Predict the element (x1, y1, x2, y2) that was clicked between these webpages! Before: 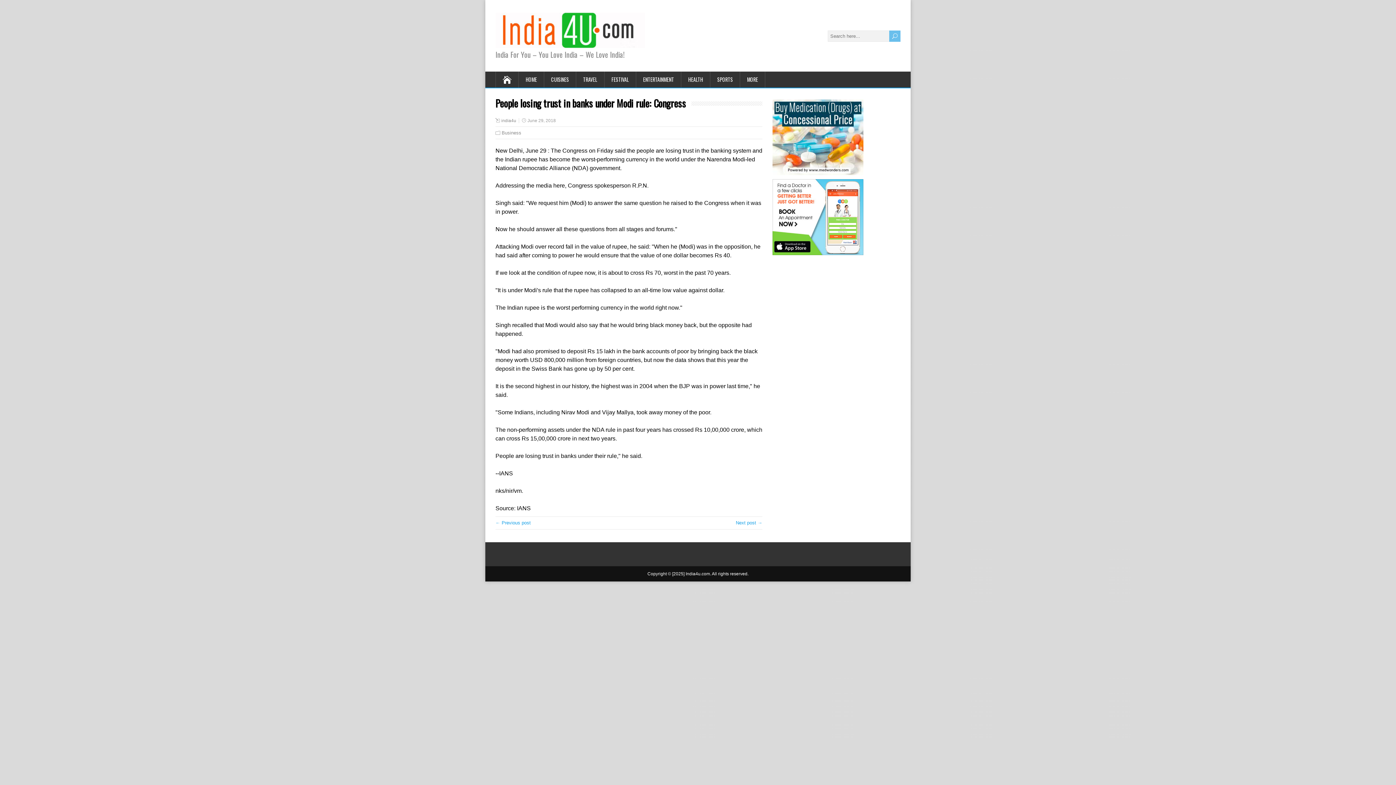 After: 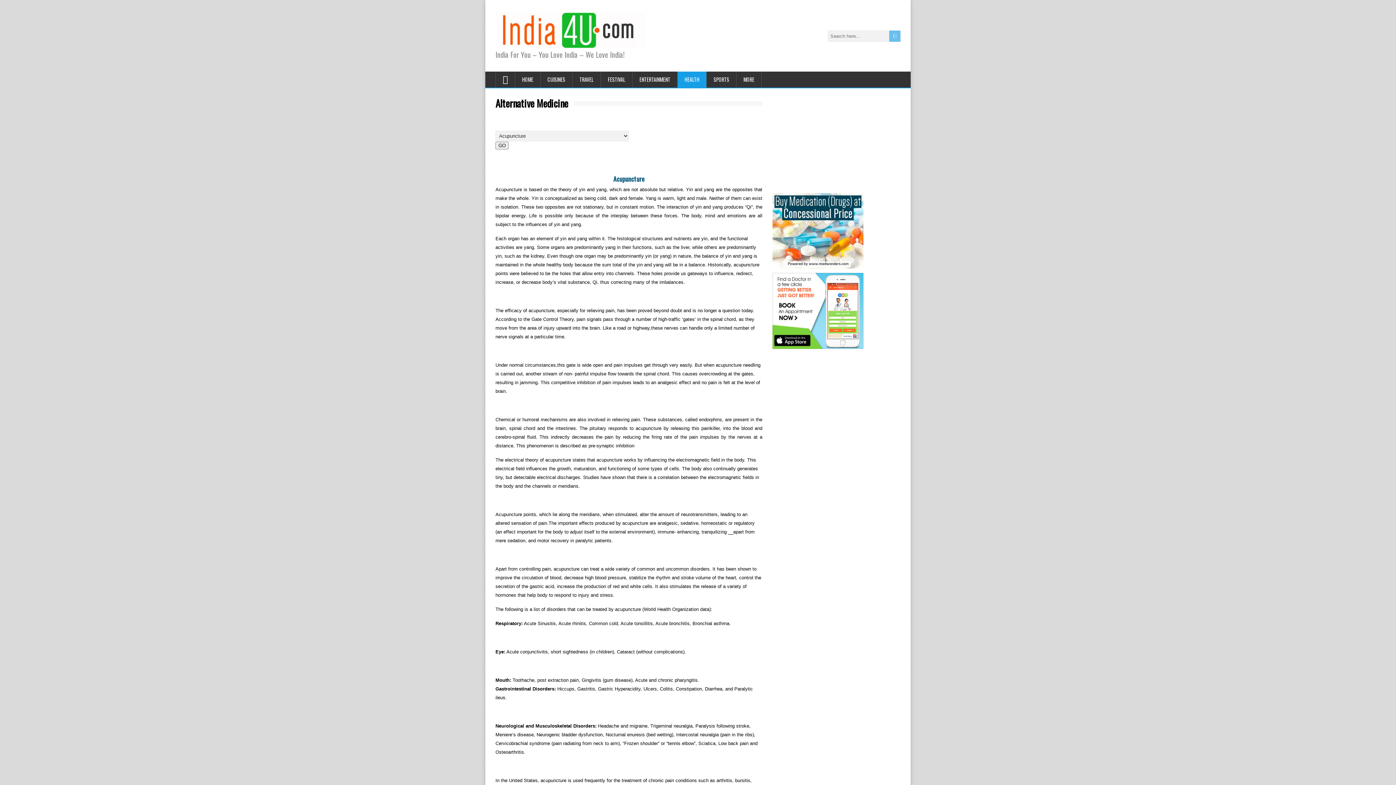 Action: bbox: (681, 71, 710, 87) label: HEALTH